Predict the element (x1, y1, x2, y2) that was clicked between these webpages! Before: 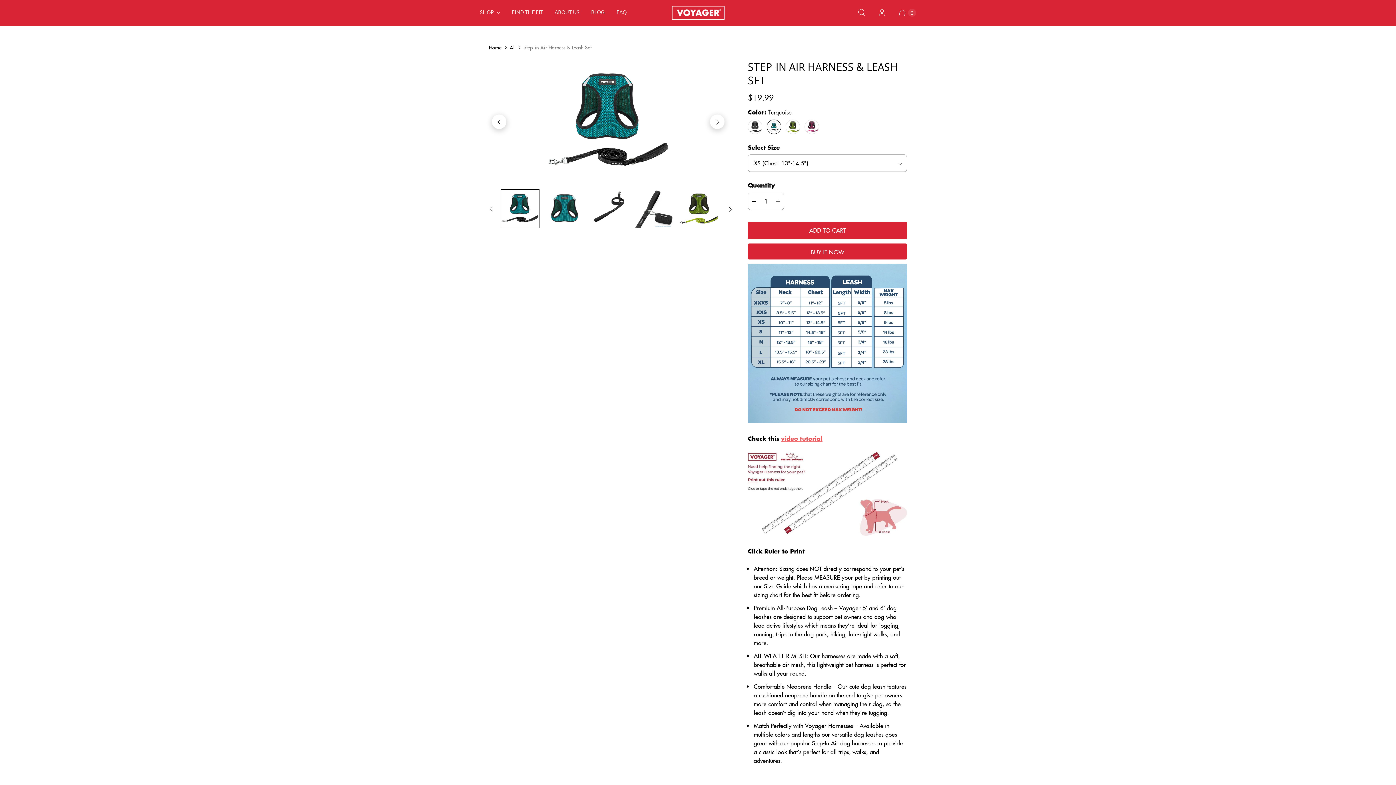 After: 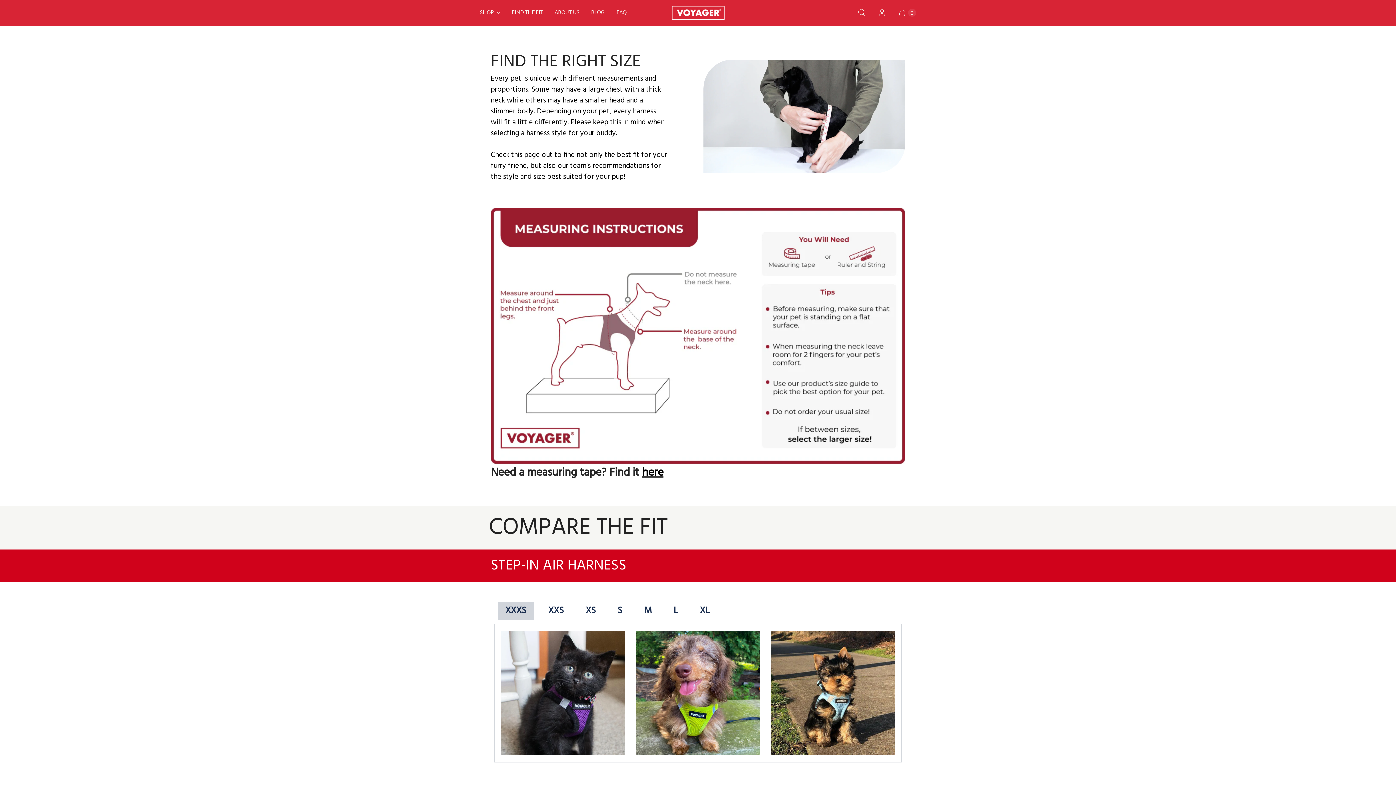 Action: label: FIND THE FIT bbox: (506, 4, 549, 21)